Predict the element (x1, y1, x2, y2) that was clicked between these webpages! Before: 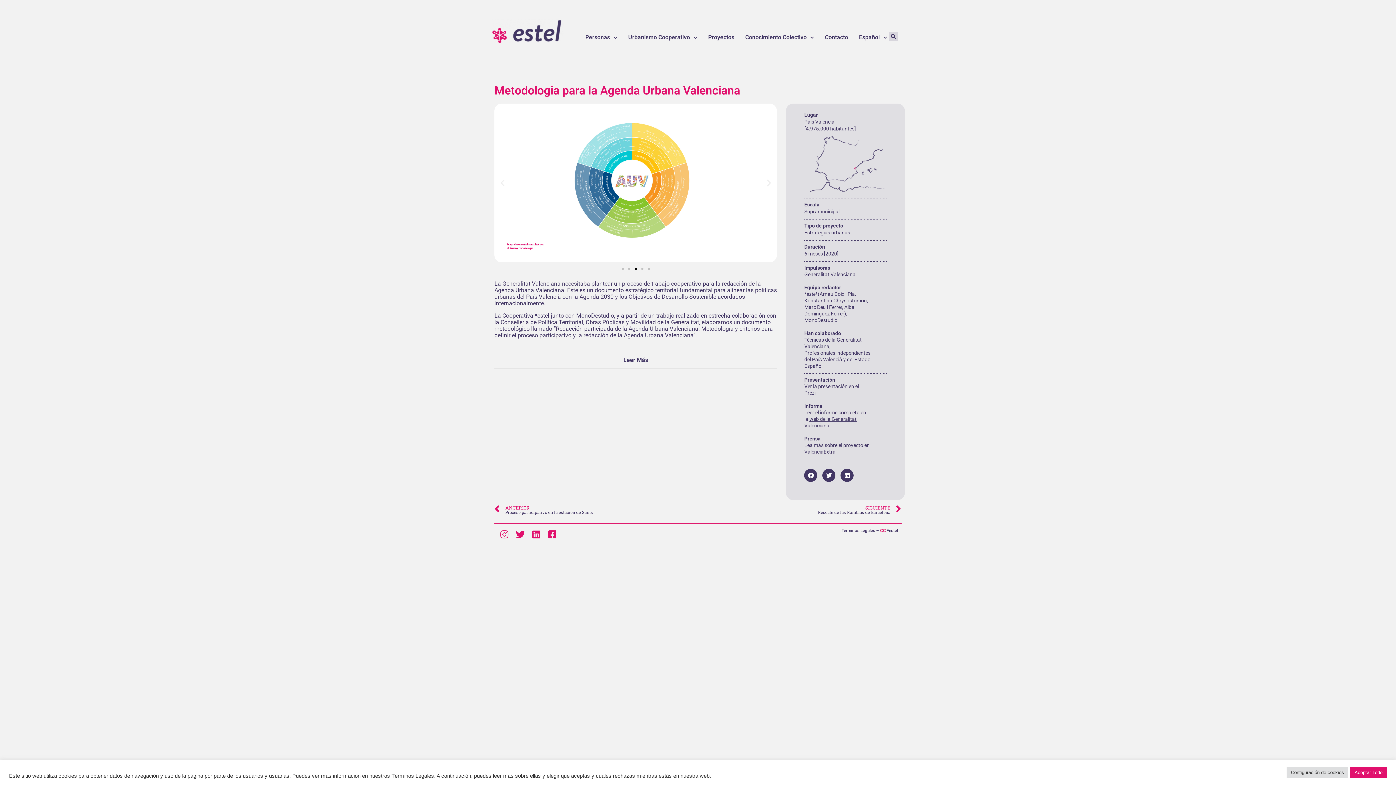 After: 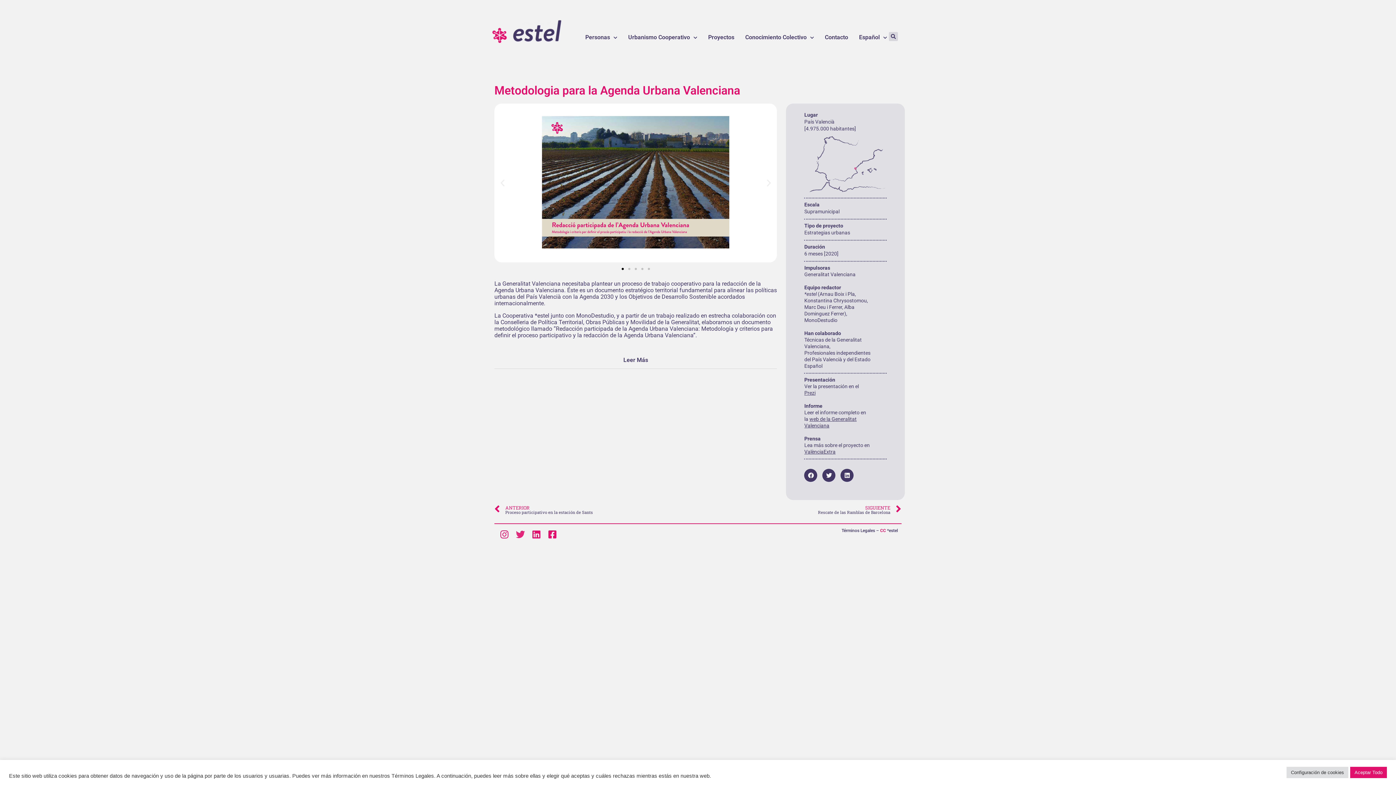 Action: bbox: (514, 528, 526, 541) label: Twitter